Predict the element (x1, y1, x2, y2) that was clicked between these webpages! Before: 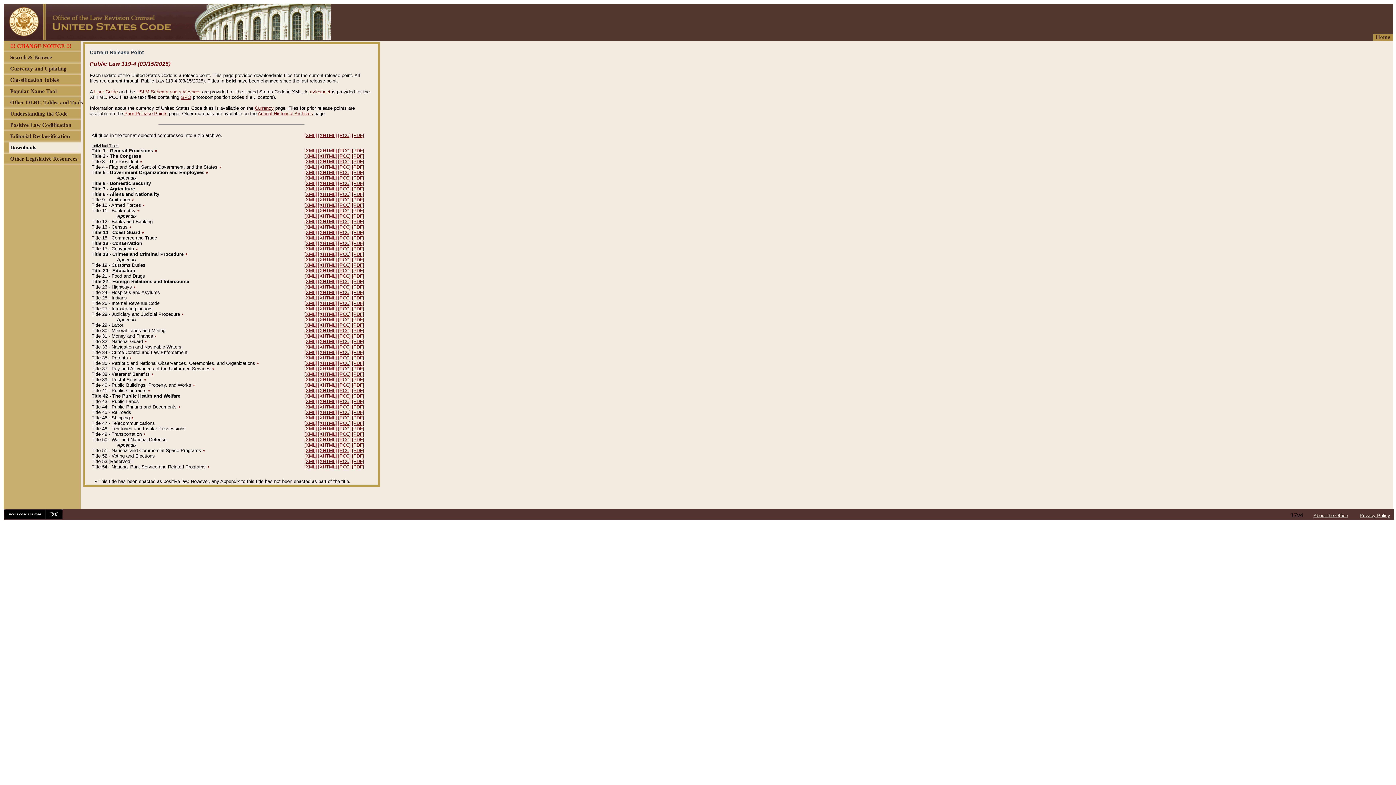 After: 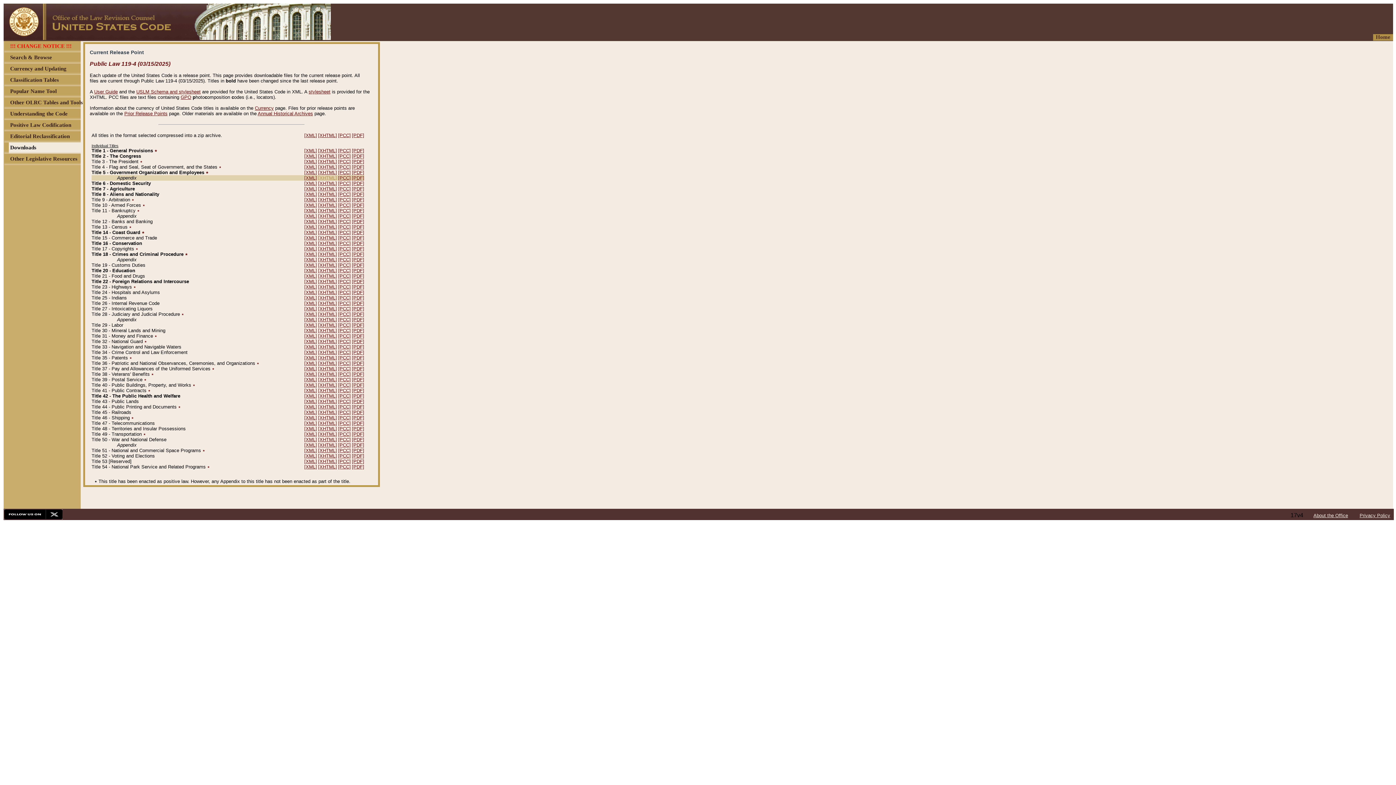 Action: label: [XHTML] bbox: (318, 175, 337, 180)